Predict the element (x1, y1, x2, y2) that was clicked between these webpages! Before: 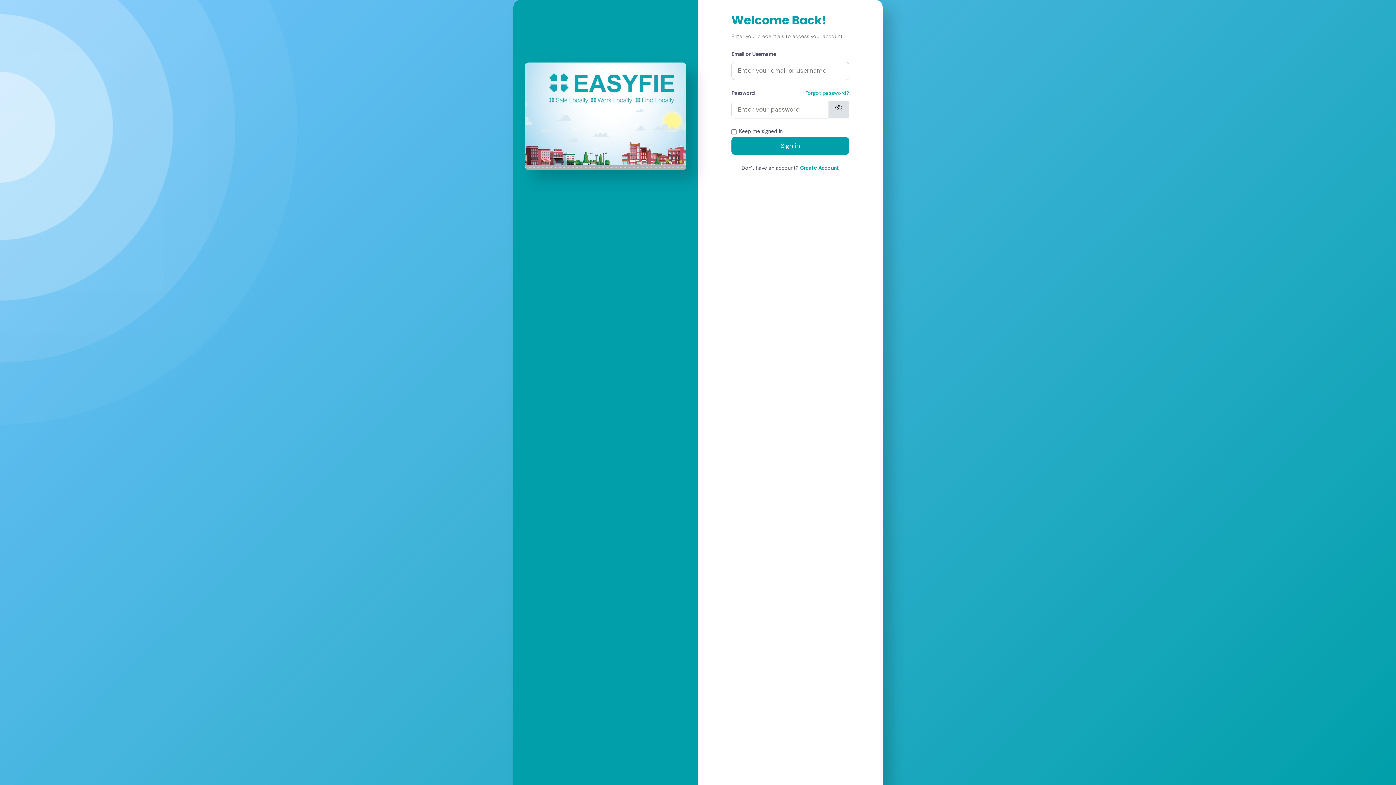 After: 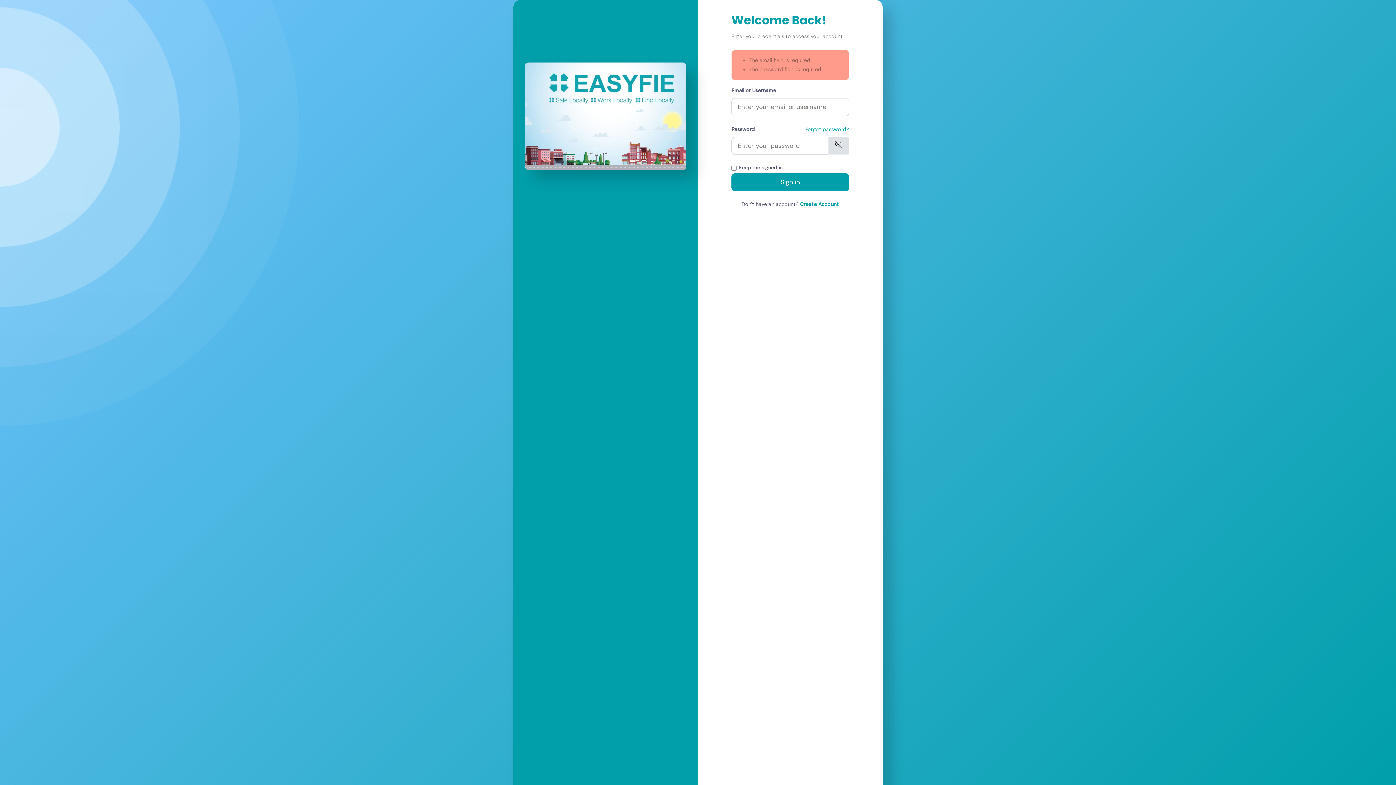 Action: bbox: (731, 137, 849, 154) label: Sign in